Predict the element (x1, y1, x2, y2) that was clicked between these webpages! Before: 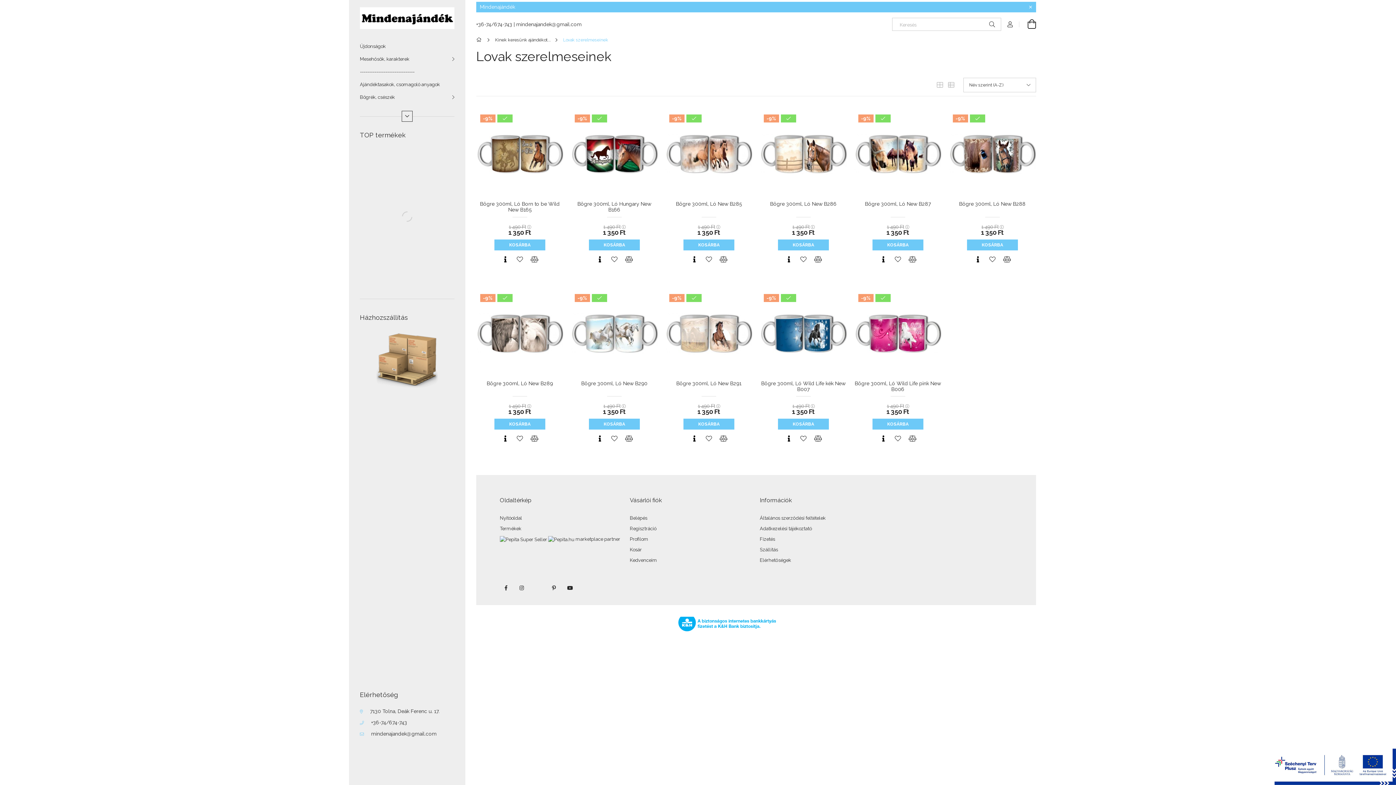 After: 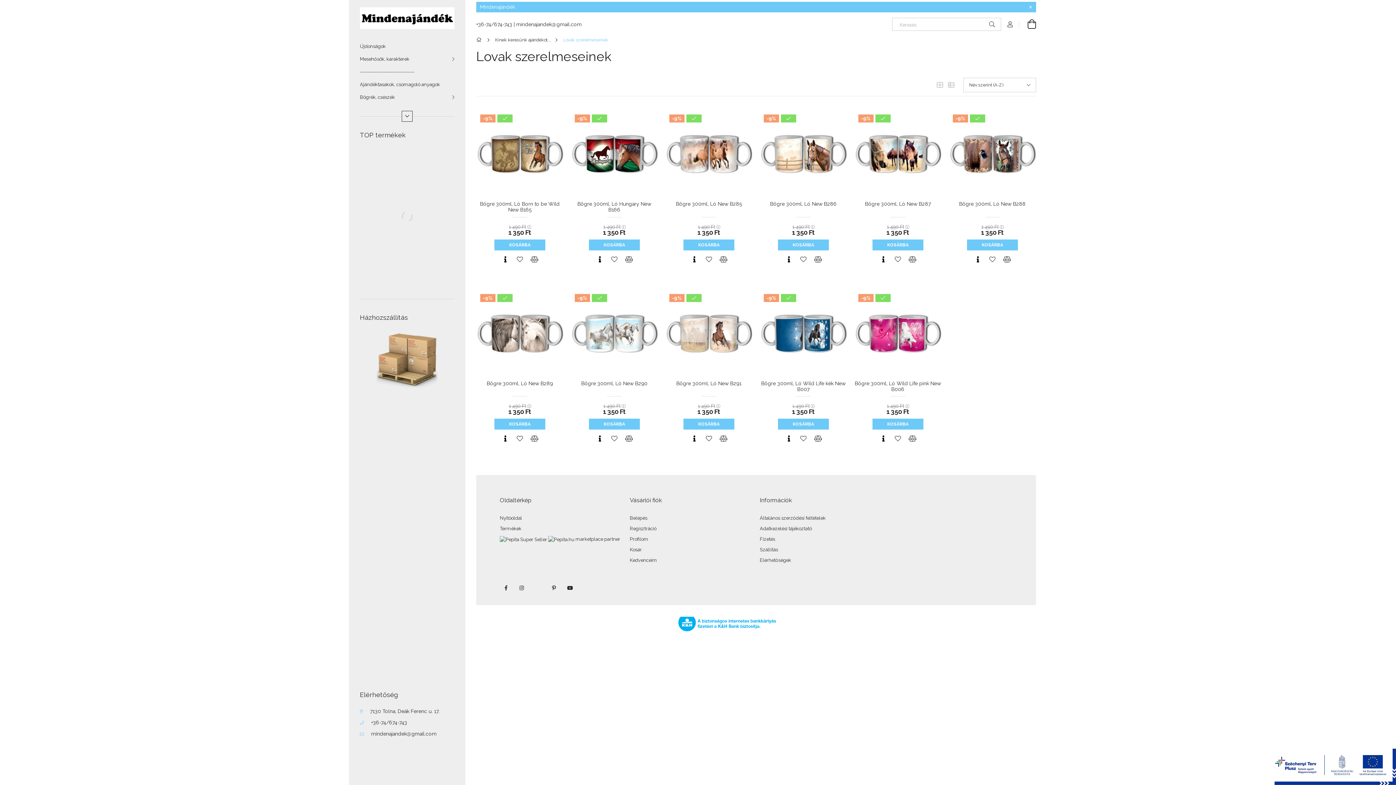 Action: label: pinterest bbox: (548, 582, 560, 594)